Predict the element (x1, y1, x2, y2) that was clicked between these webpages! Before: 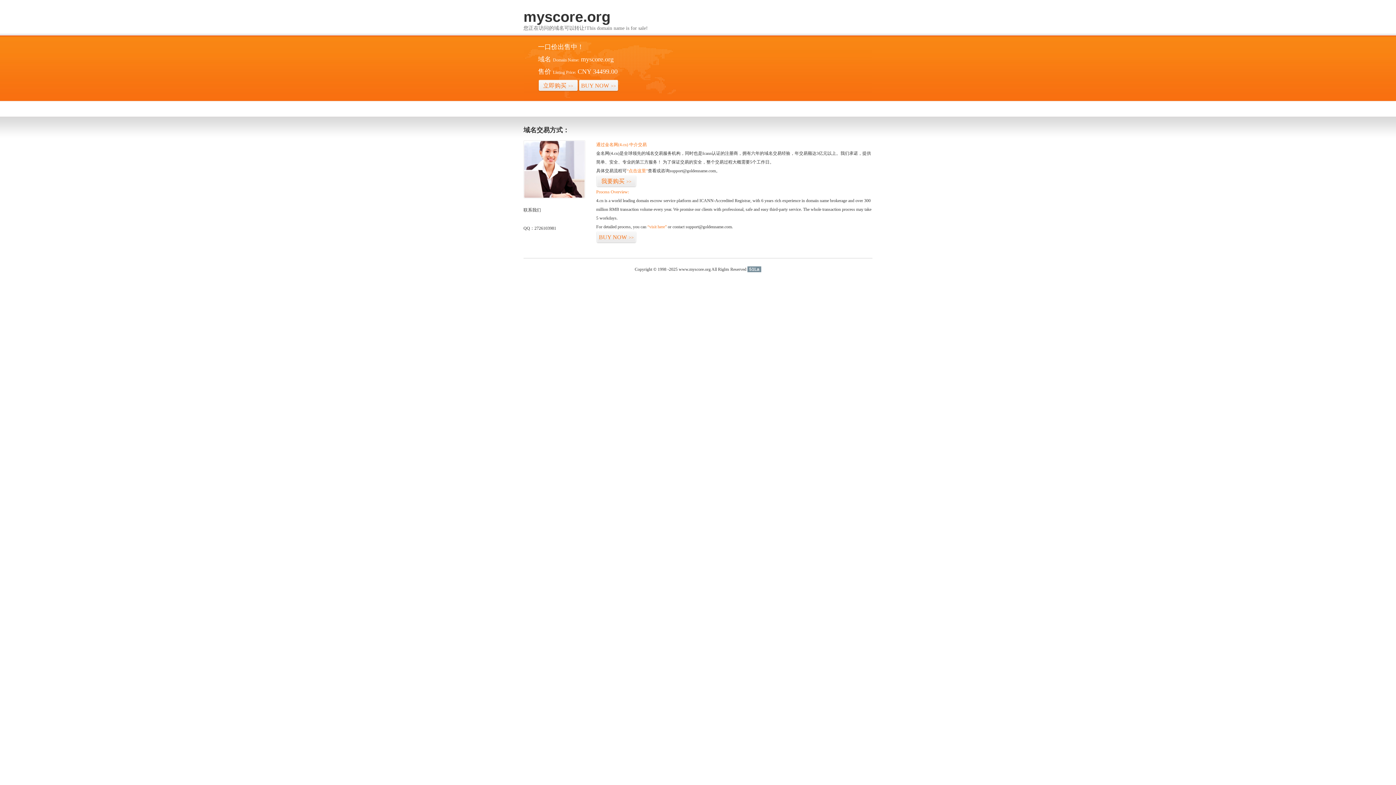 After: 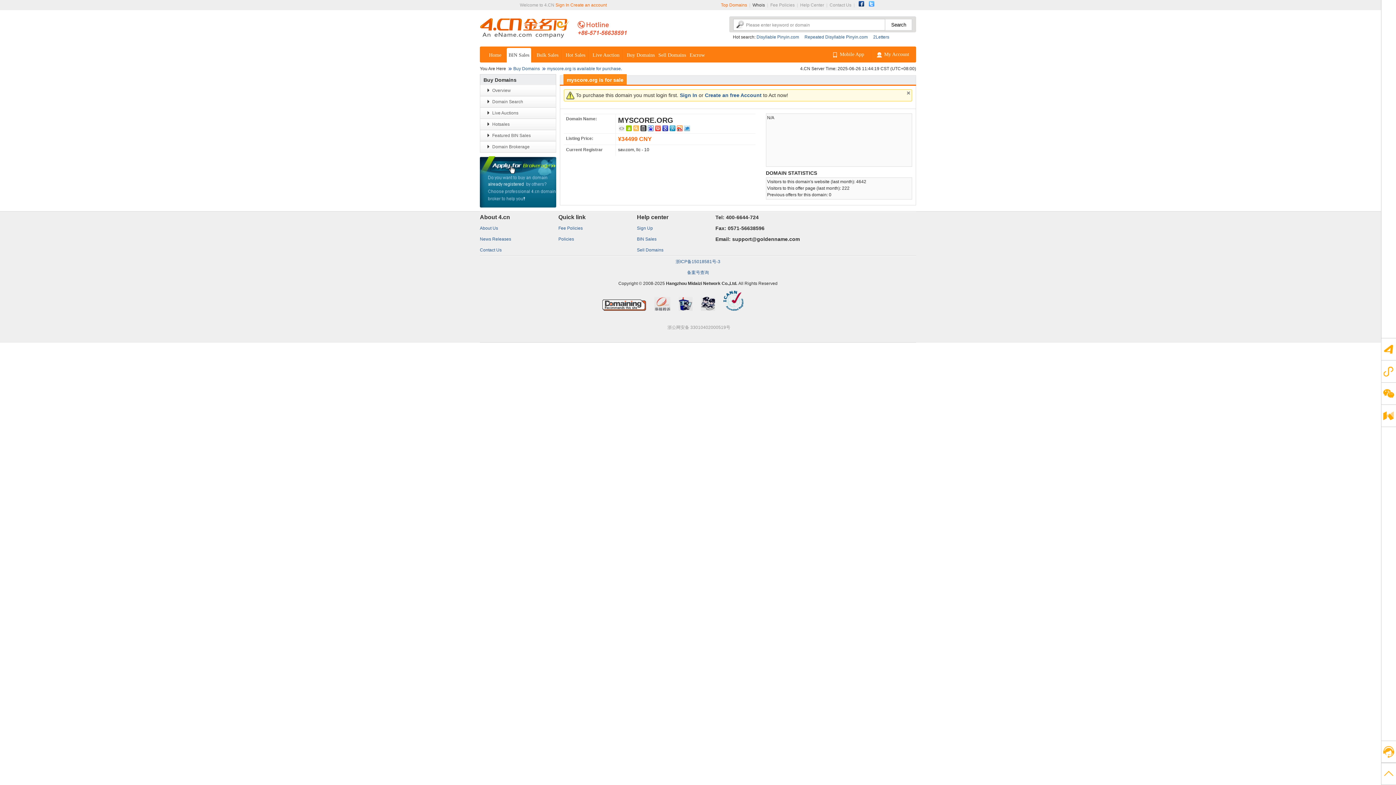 Action: bbox: (626, 168, 648, 173) label: “点击这里”